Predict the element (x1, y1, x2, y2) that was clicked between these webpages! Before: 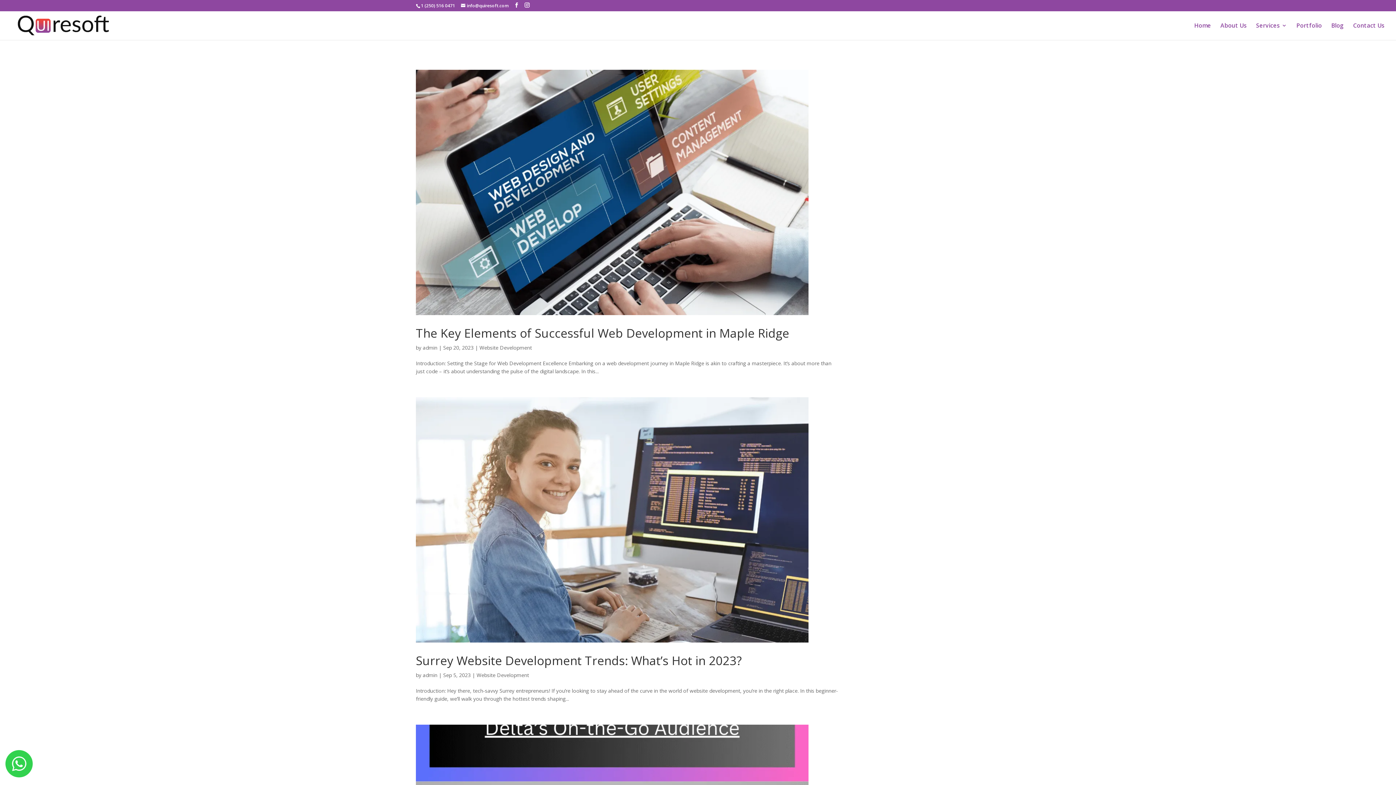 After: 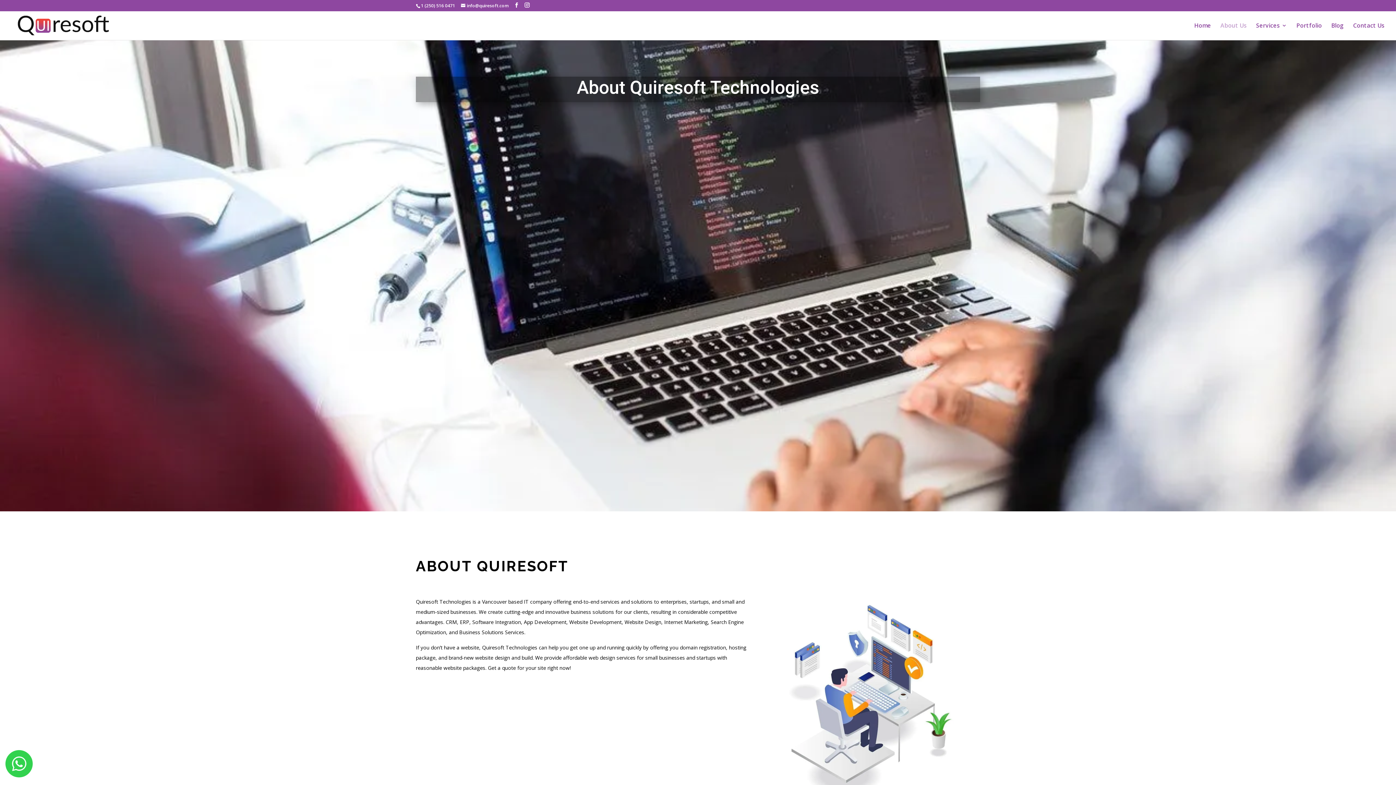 Action: label: About Us bbox: (1220, 22, 1246, 40)